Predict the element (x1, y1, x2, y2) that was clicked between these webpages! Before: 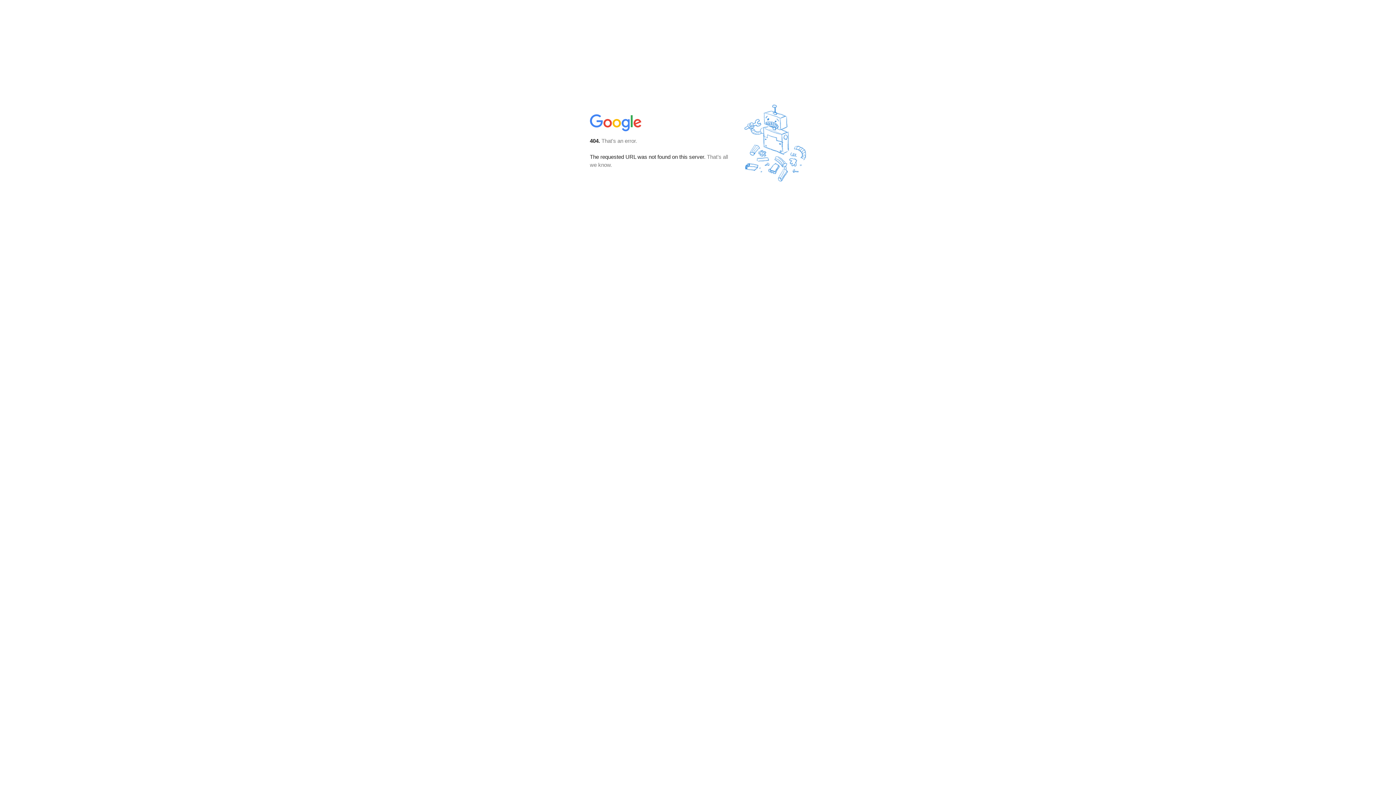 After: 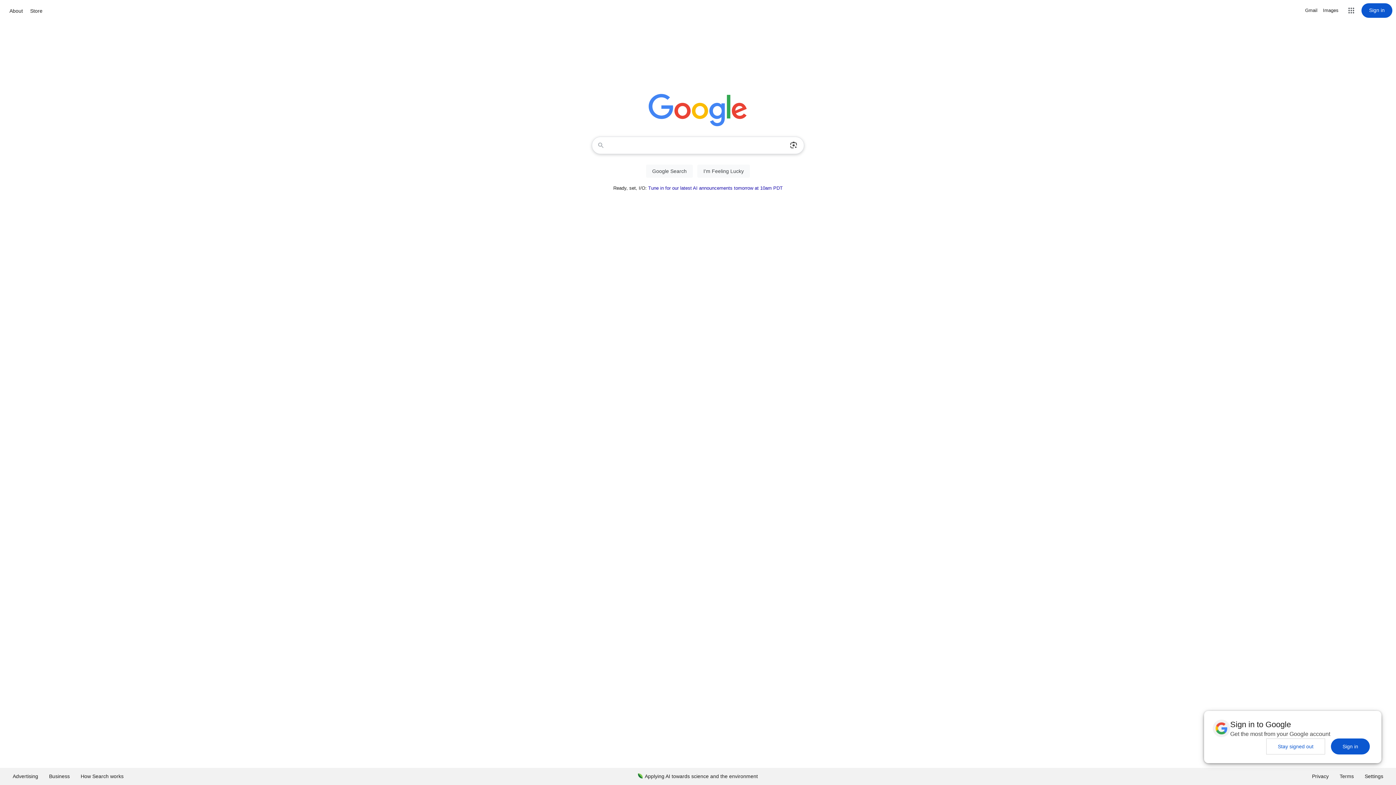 Action: bbox: (590, 127, 642, 134)